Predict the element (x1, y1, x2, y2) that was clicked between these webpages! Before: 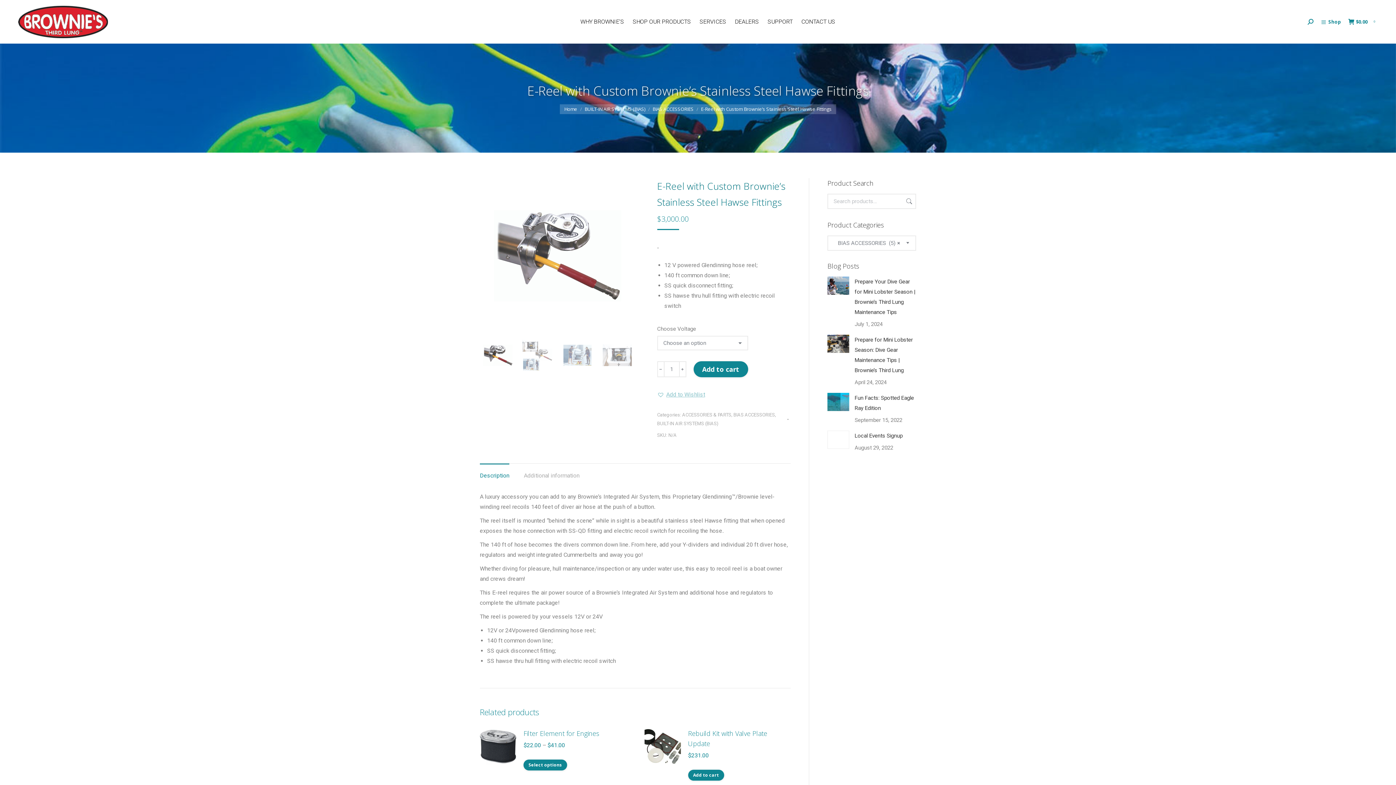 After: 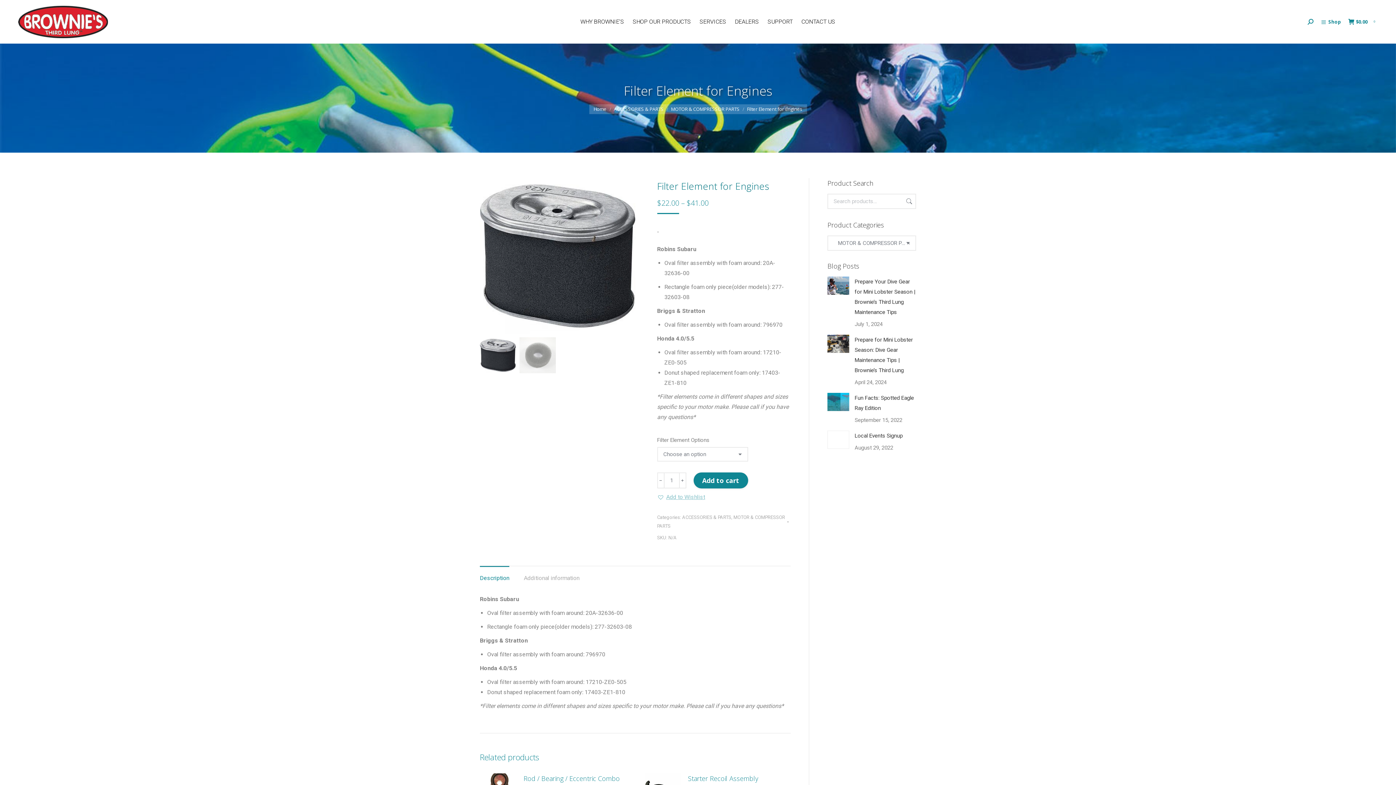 Action: label: Select options for “Filter Element for Engines” bbox: (523, 760, 567, 770)